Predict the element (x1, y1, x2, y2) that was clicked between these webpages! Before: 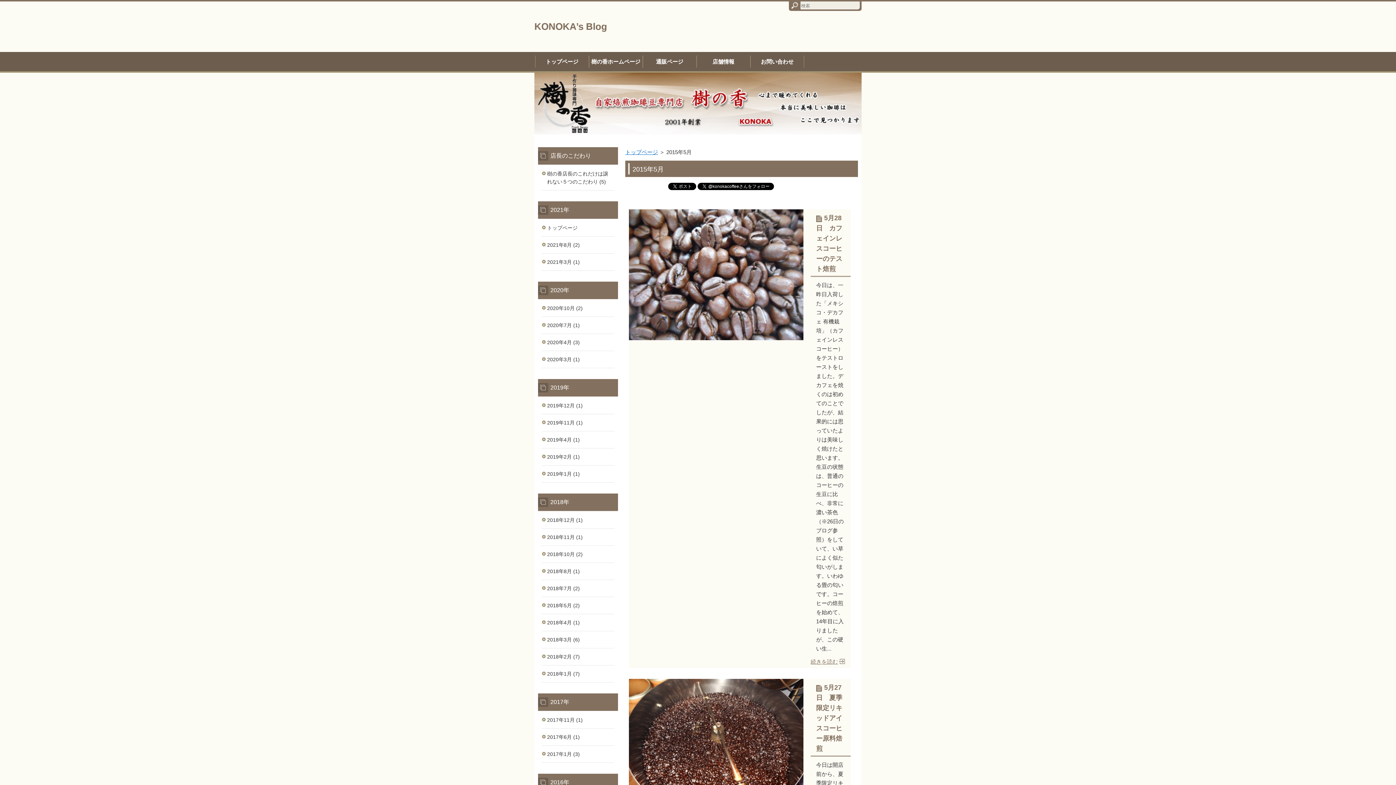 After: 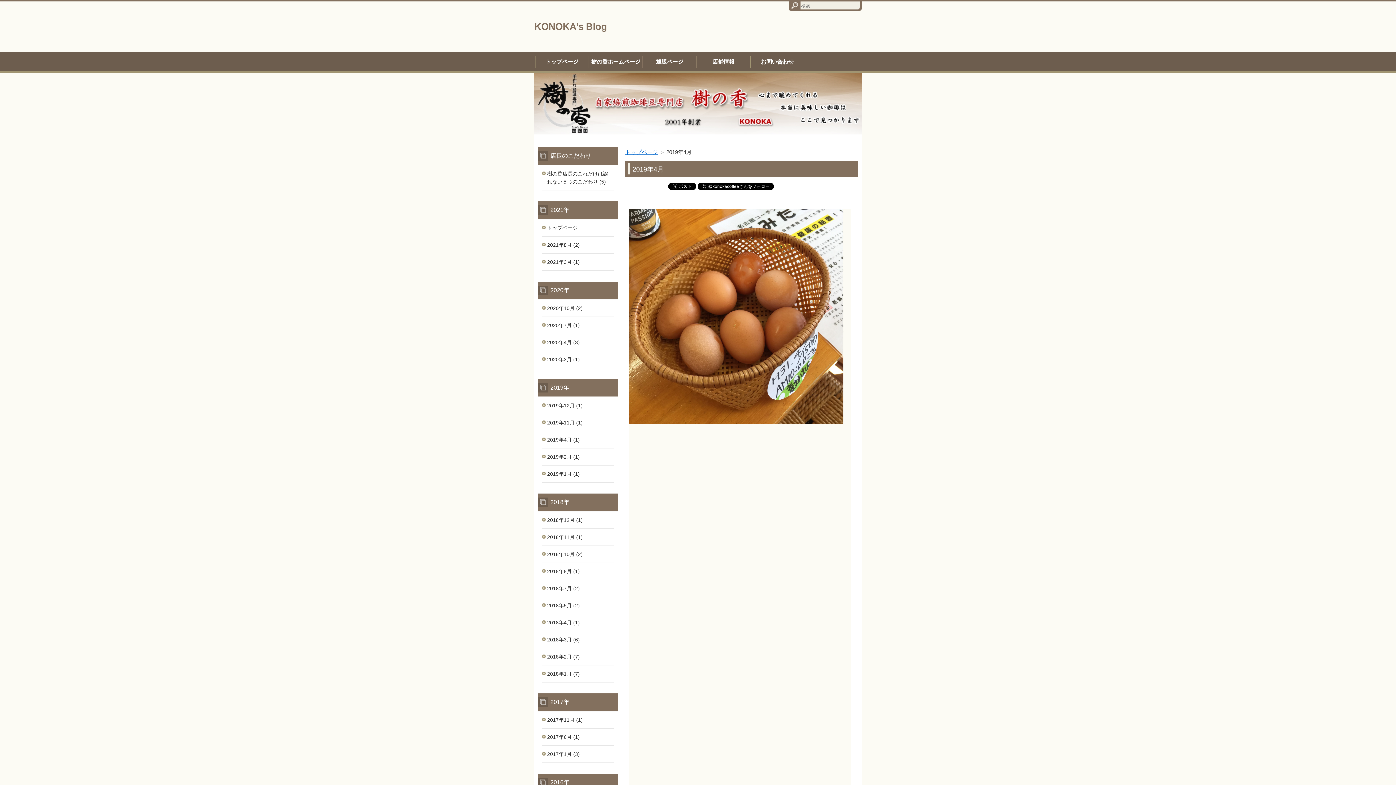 Action: bbox: (541, 431, 614, 448) label: 2019年4月 (1)